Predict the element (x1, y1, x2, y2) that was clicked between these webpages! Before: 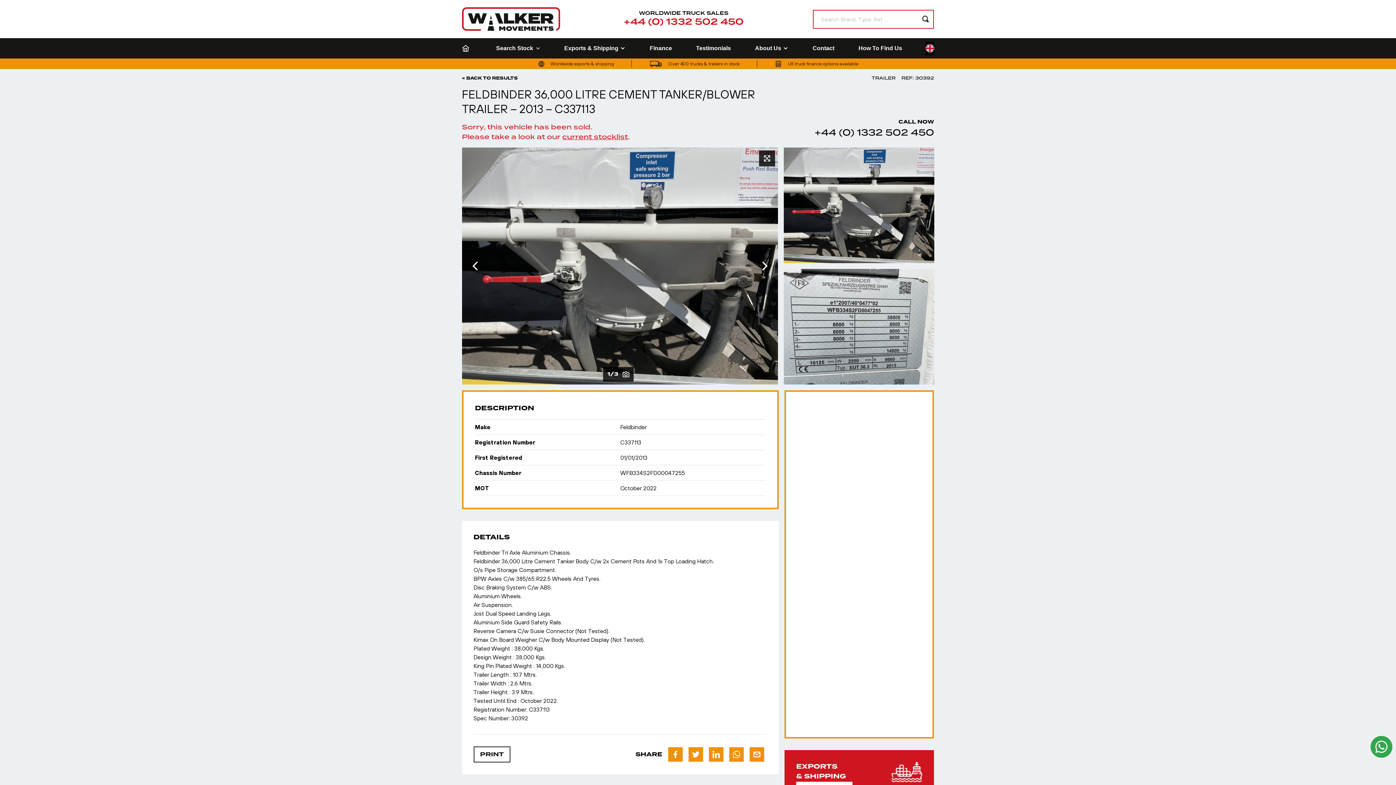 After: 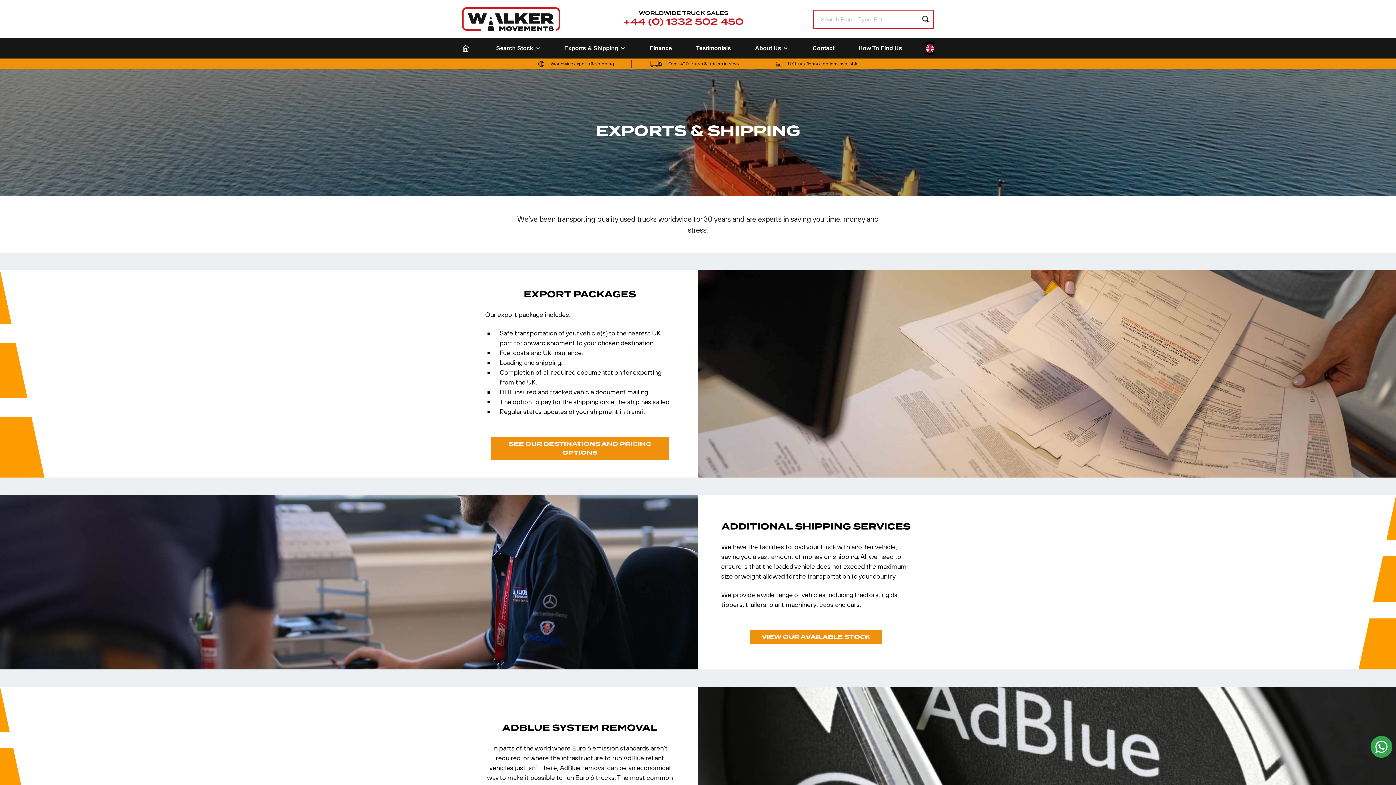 Action: label: Worldwide exports & shipping bbox: (520, 60, 631, 67)